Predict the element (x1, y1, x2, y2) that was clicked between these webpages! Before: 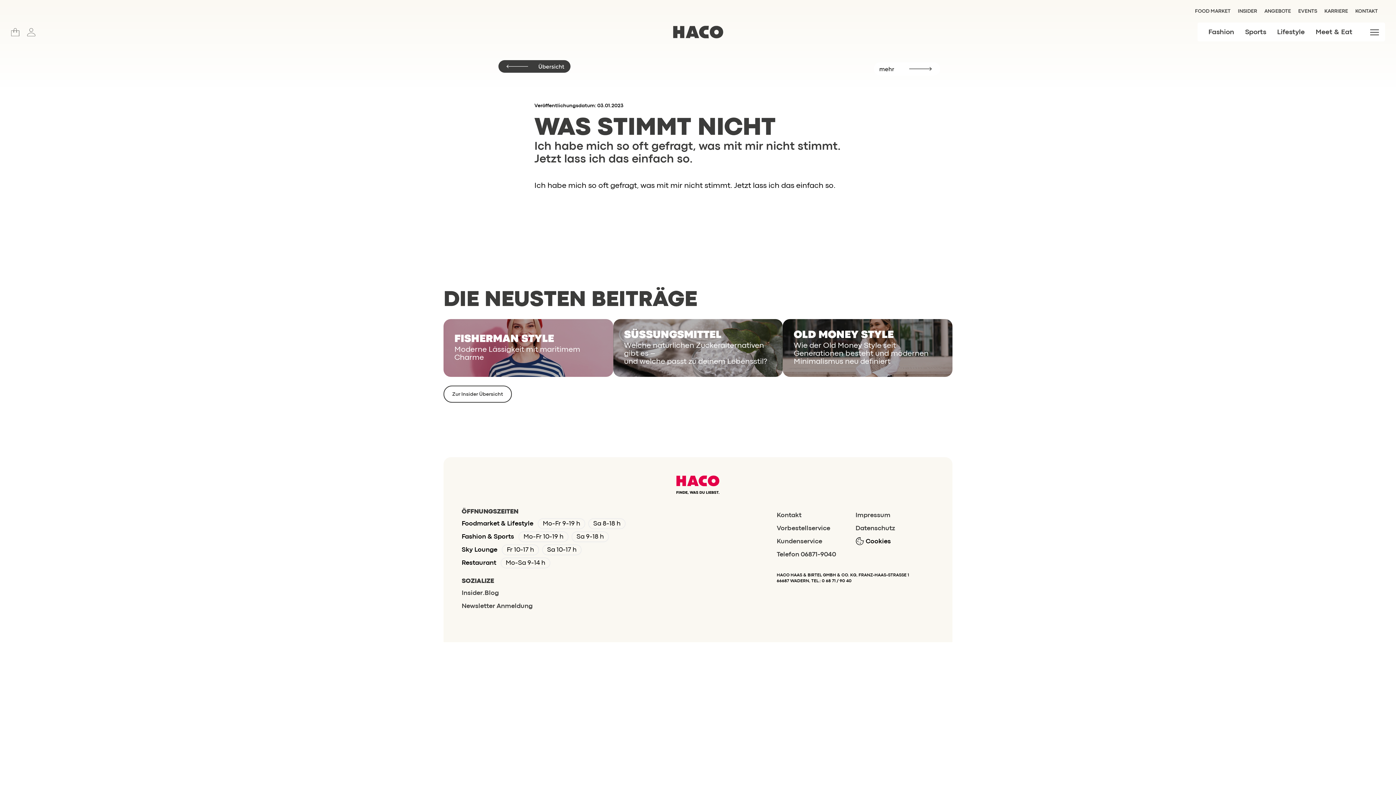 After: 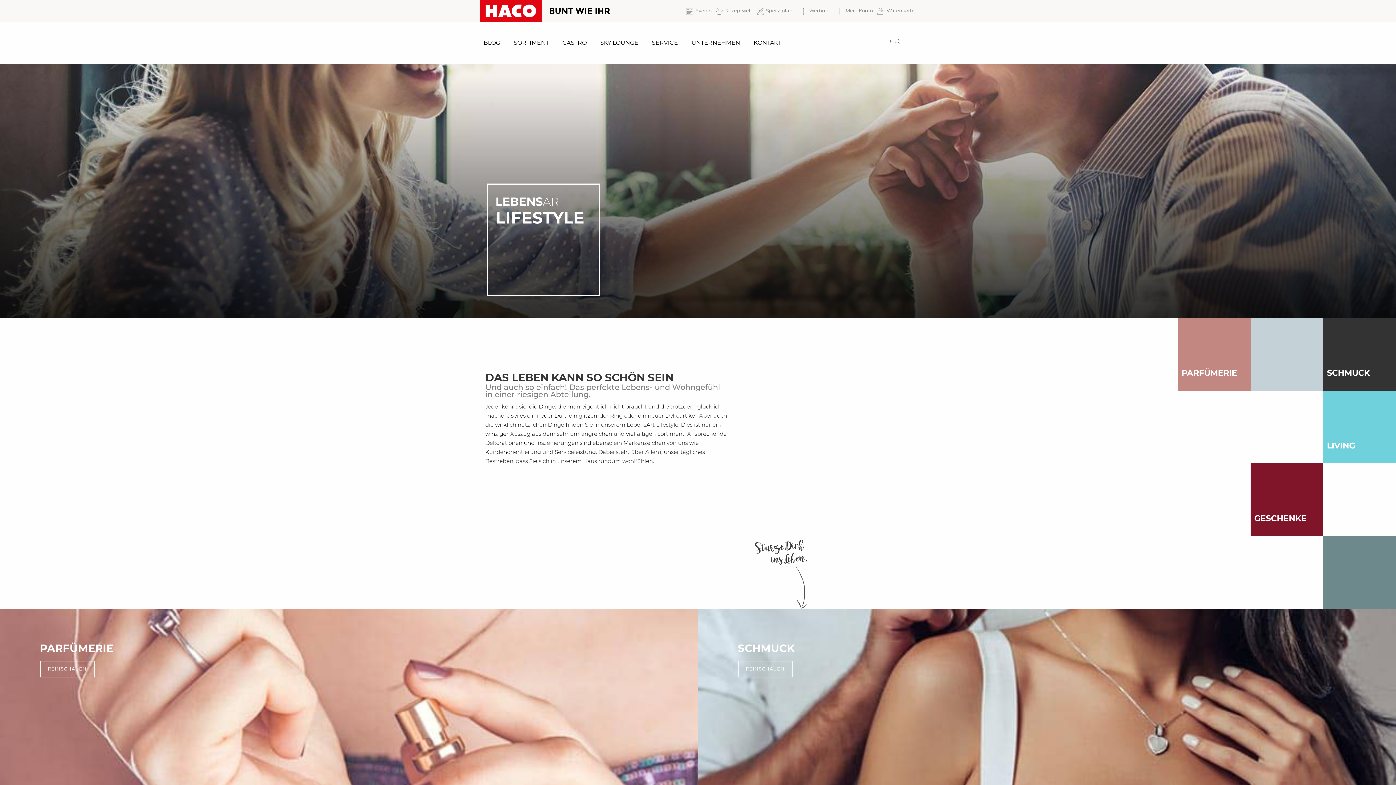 Action: bbox: (1277, 22, 1305, 41) label: Lifestyle